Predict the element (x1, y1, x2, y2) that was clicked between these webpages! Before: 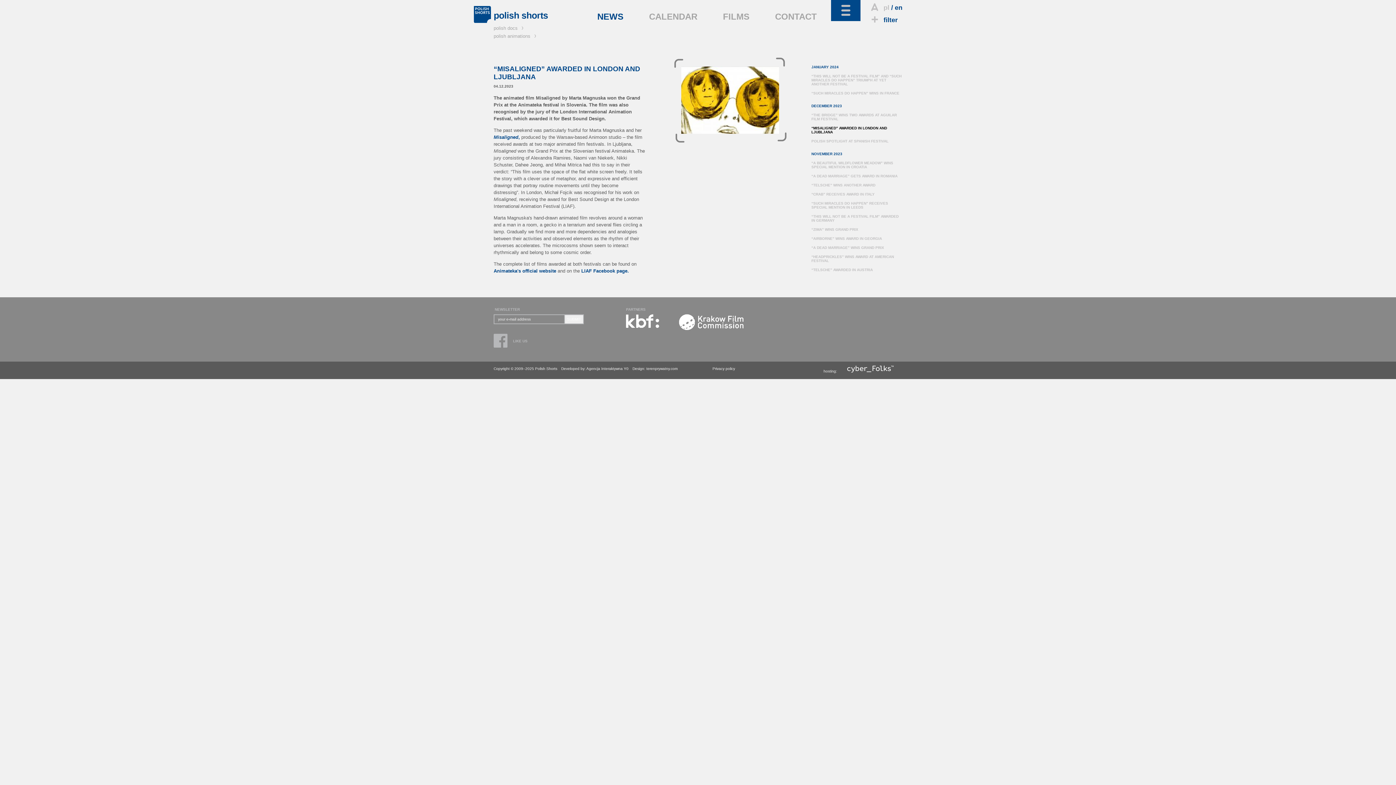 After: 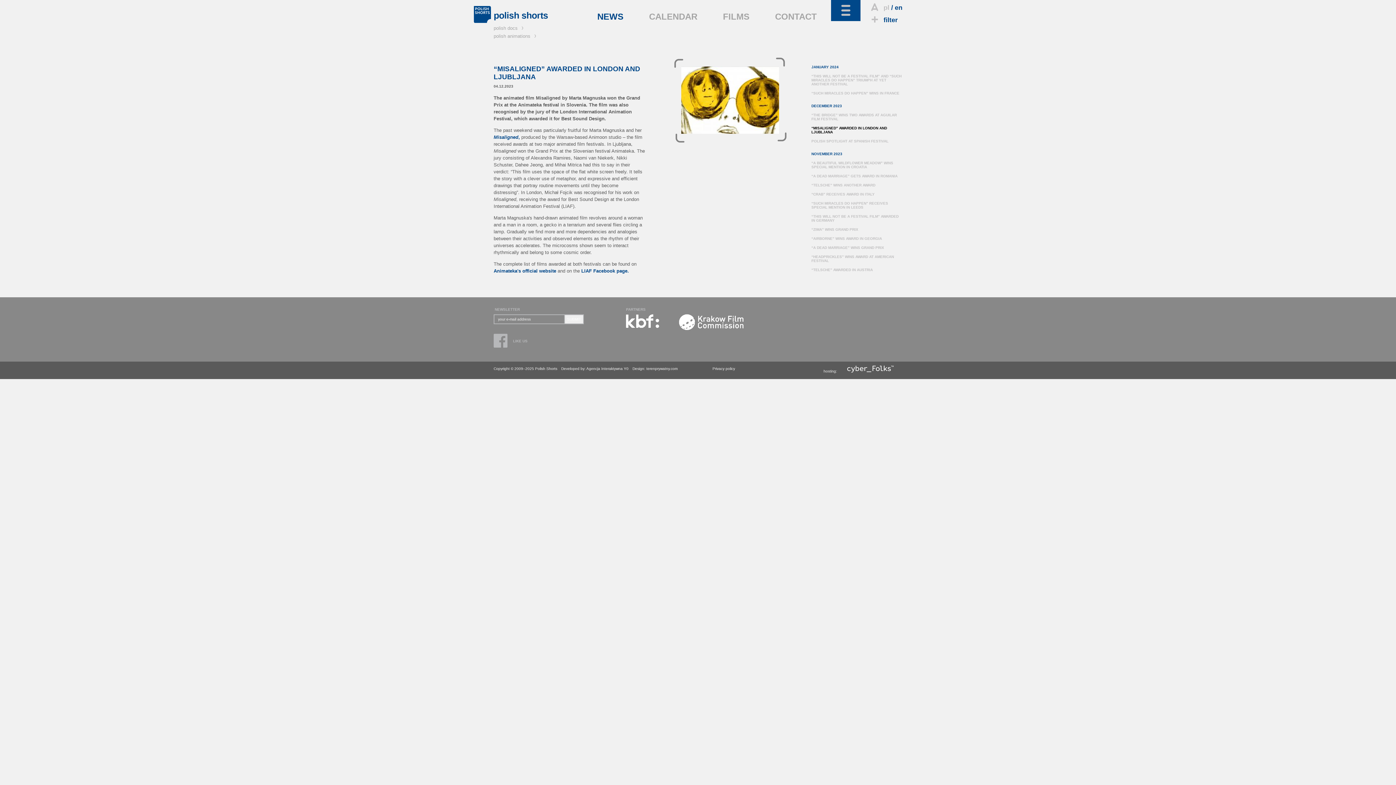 Action: label: en bbox: (895, 4, 902, 11)